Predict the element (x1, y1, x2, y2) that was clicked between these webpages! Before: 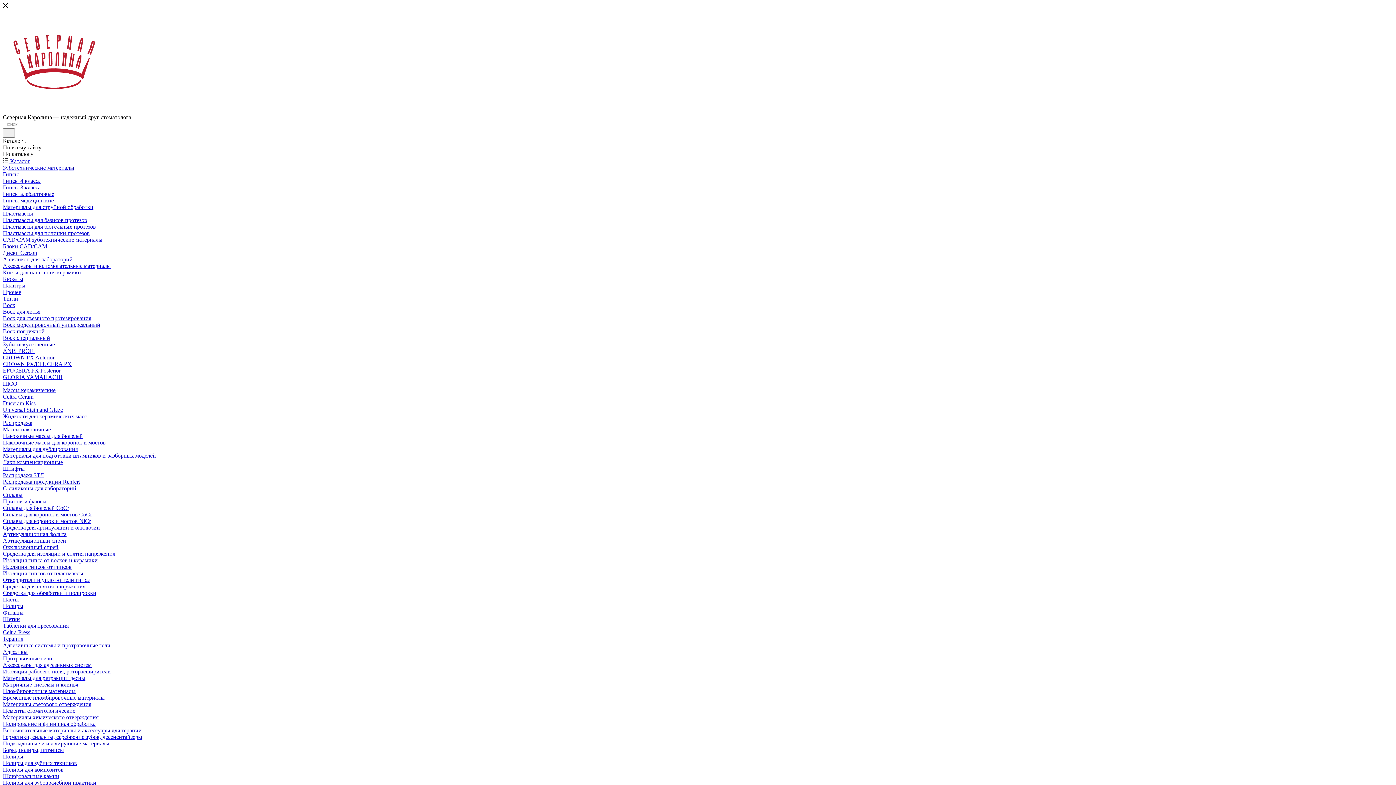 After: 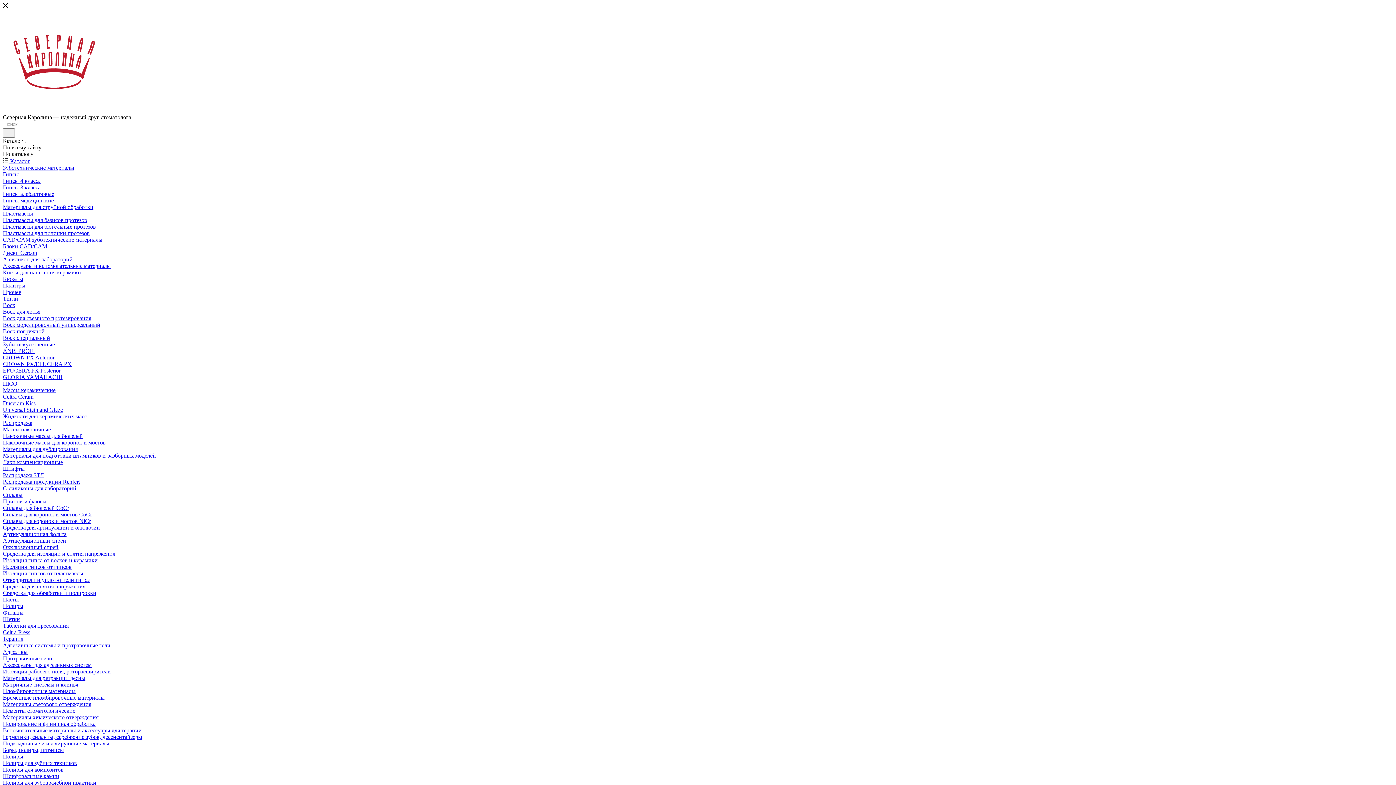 Action: bbox: (2, 773, 59, 779) label: Шлифовальные камни